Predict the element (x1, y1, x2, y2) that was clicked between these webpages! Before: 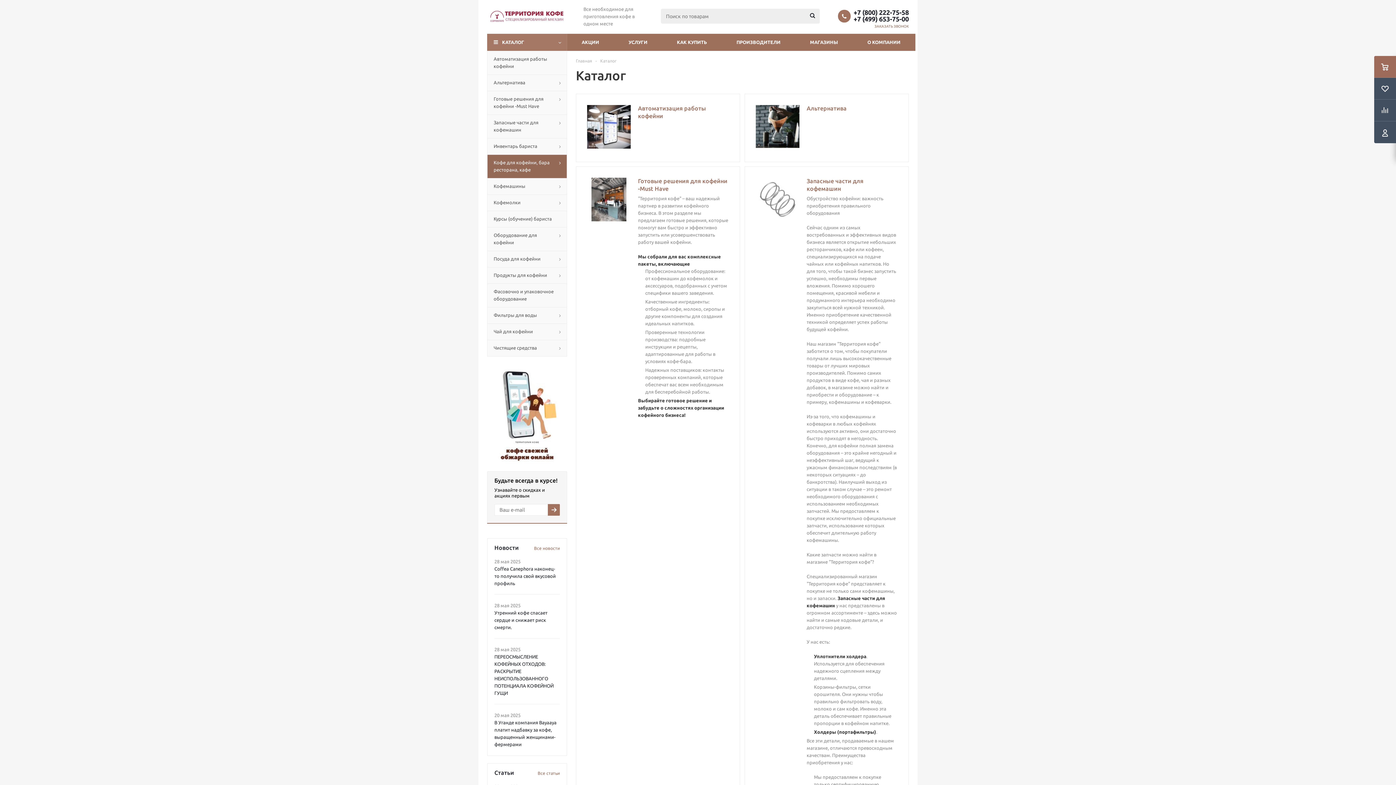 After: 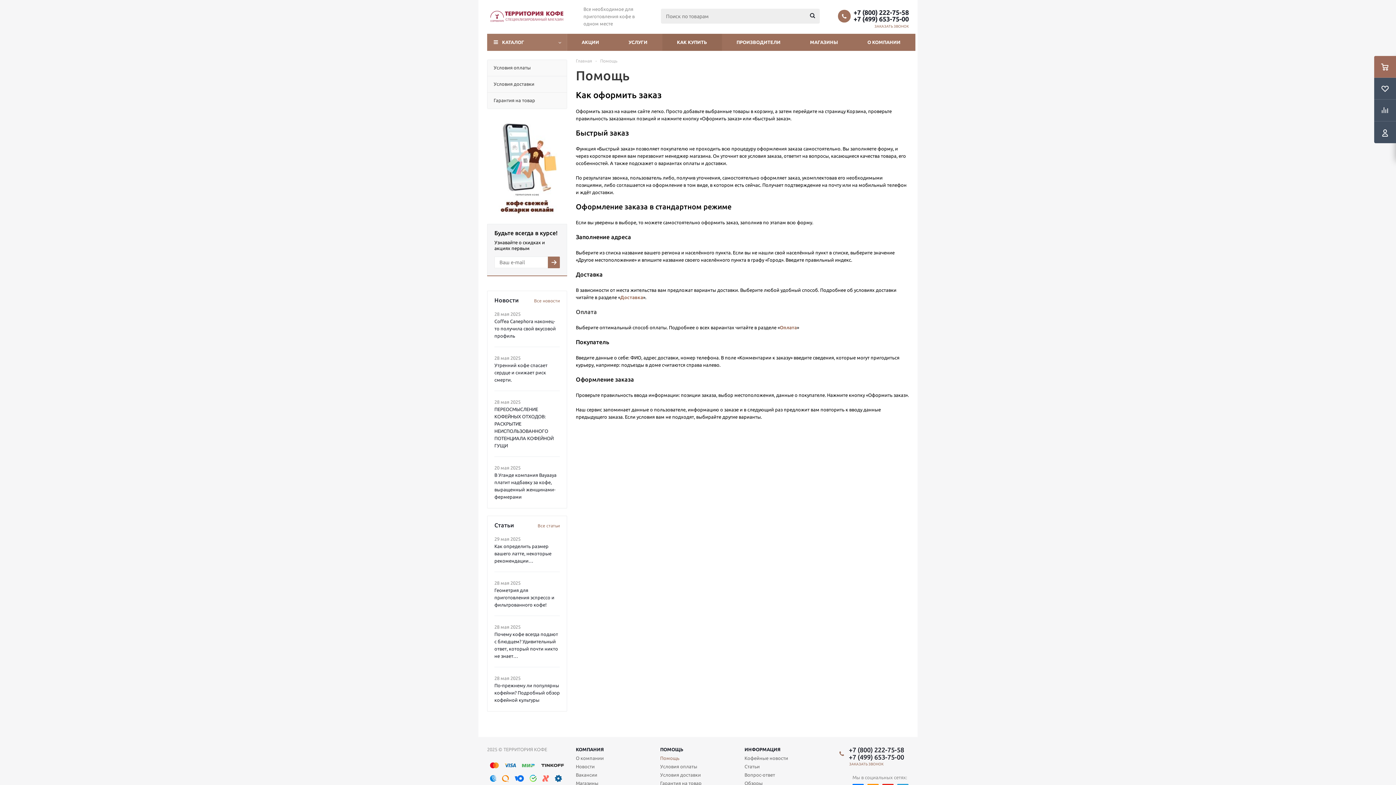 Action: label: КАК КУПИТЬ bbox: (662, 33, 722, 50)